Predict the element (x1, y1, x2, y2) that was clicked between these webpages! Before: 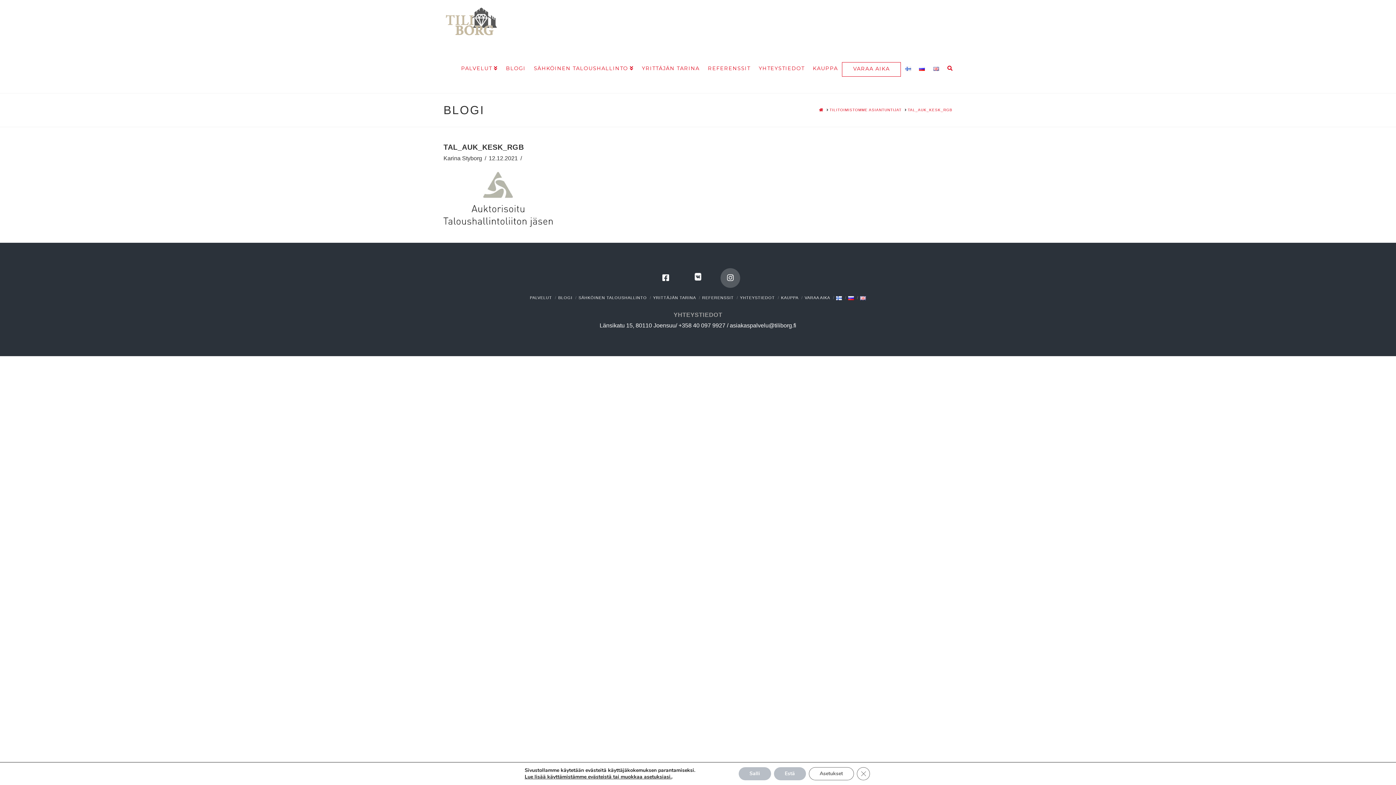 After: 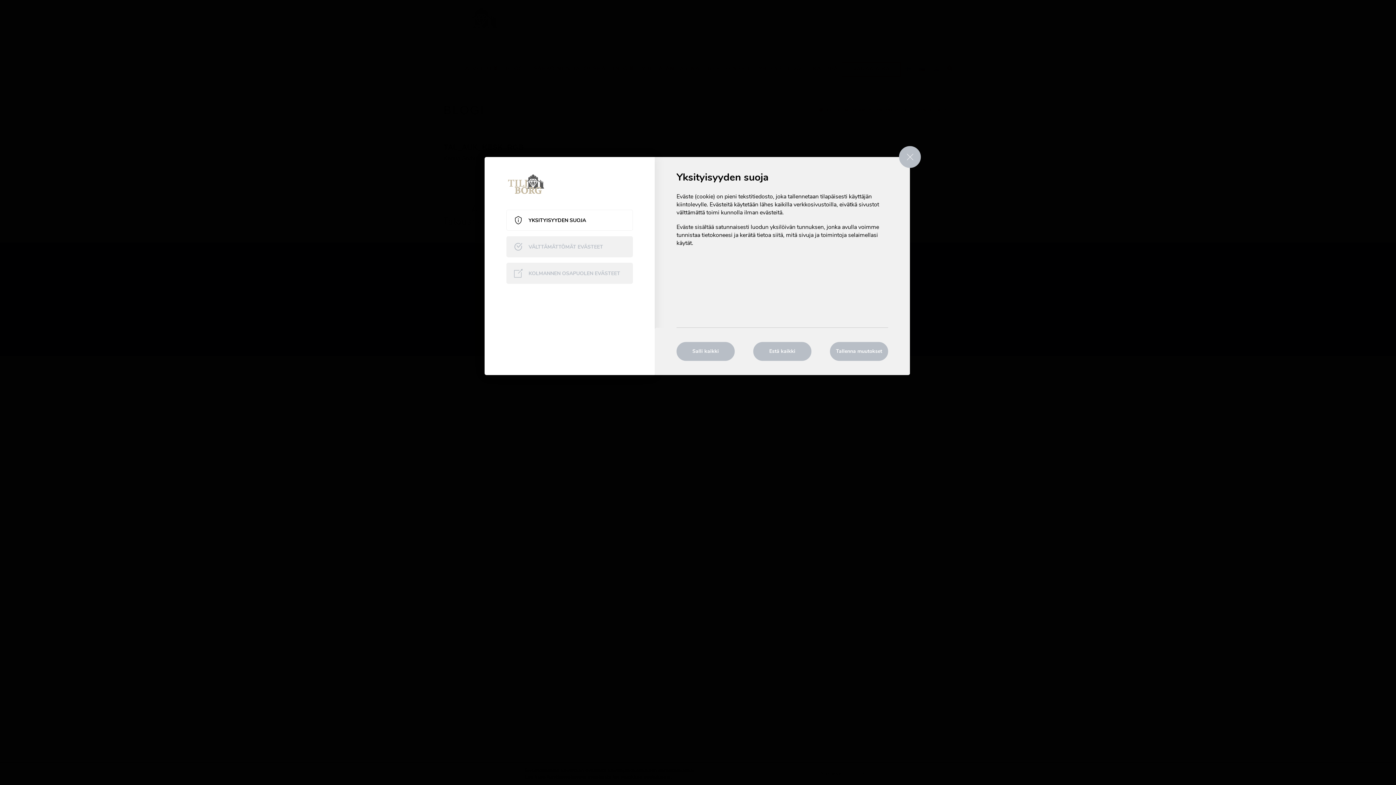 Action: label: Lue lisää käyttämistämme evästeistä tai muokkaa asetuksiasi. bbox: (524, 773, 671, 780)